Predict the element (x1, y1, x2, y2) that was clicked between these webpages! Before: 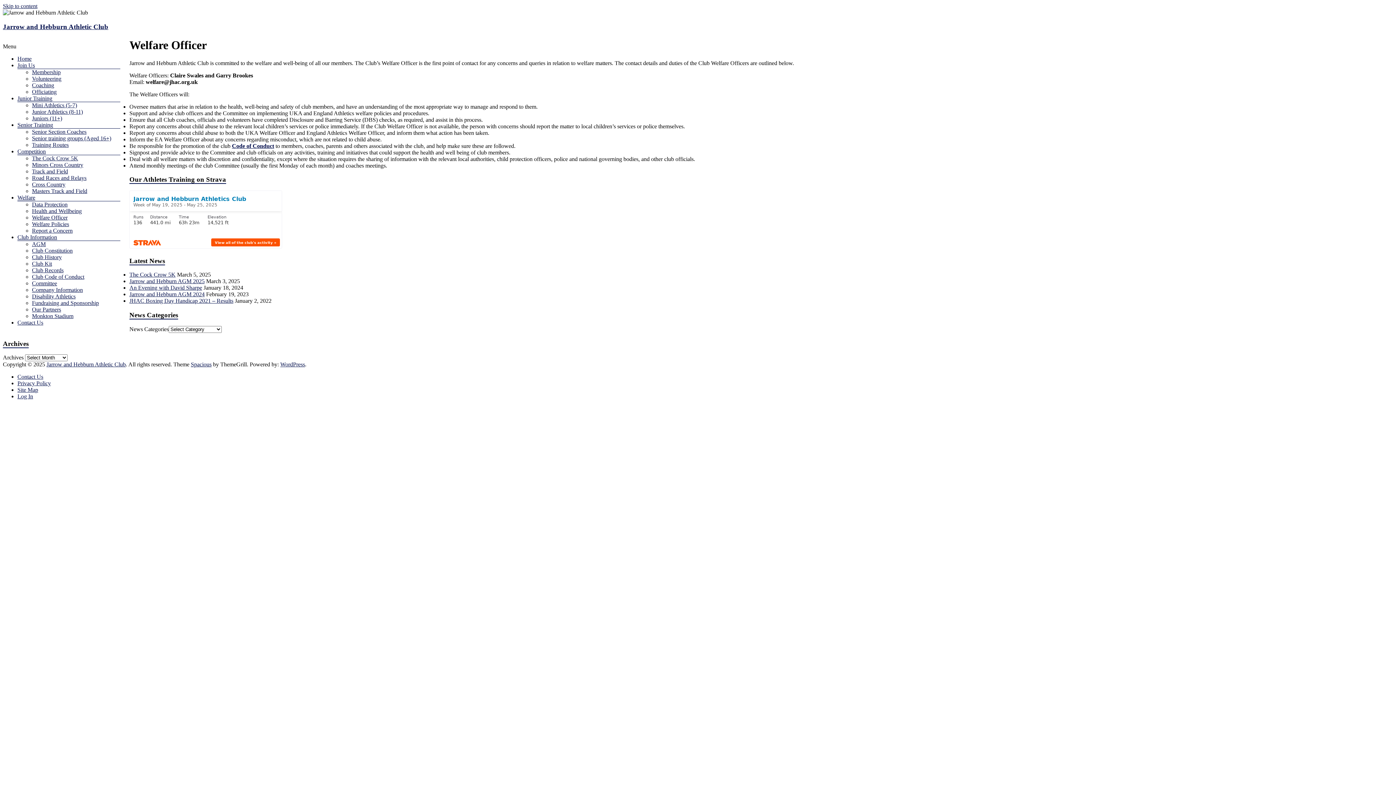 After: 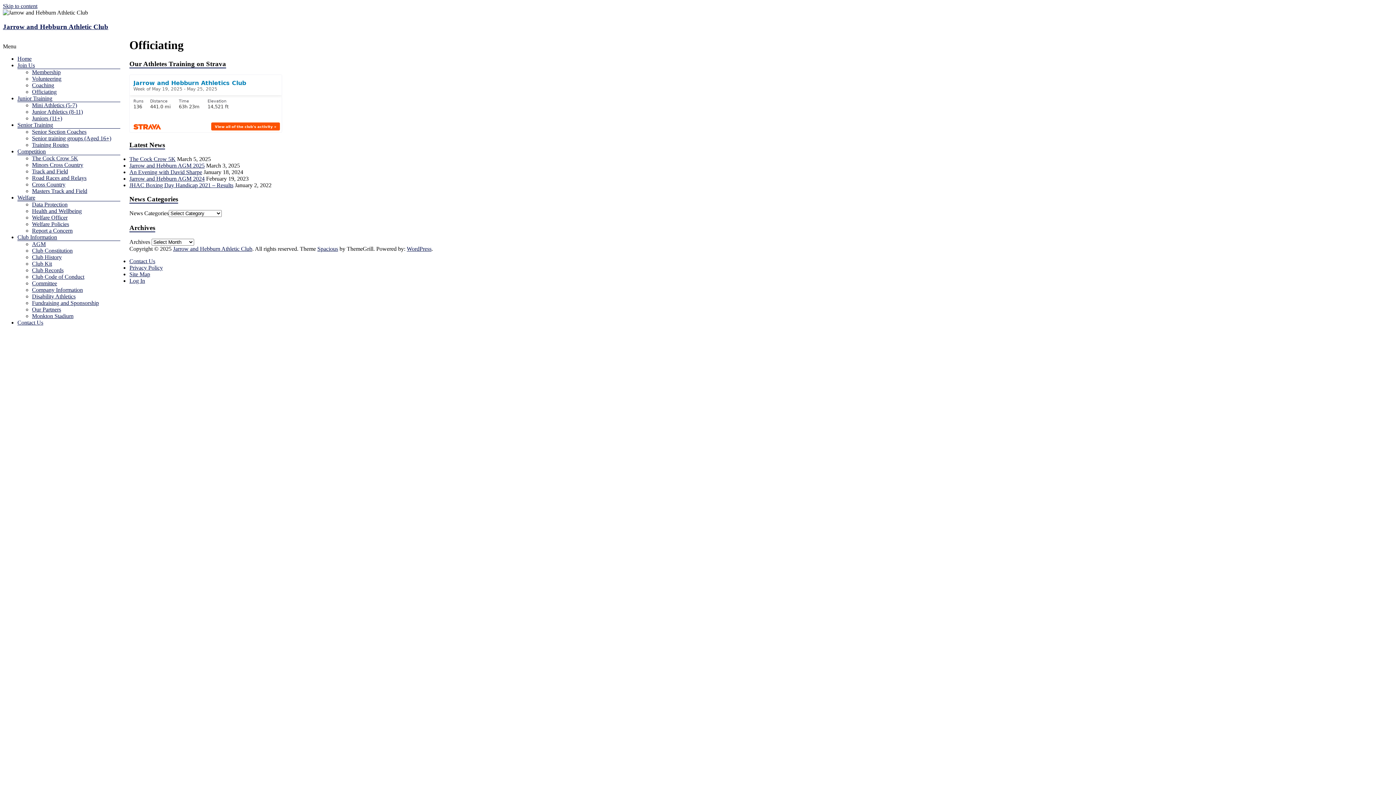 Action: label: Officiating bbox: (32, 88, 56, 95)